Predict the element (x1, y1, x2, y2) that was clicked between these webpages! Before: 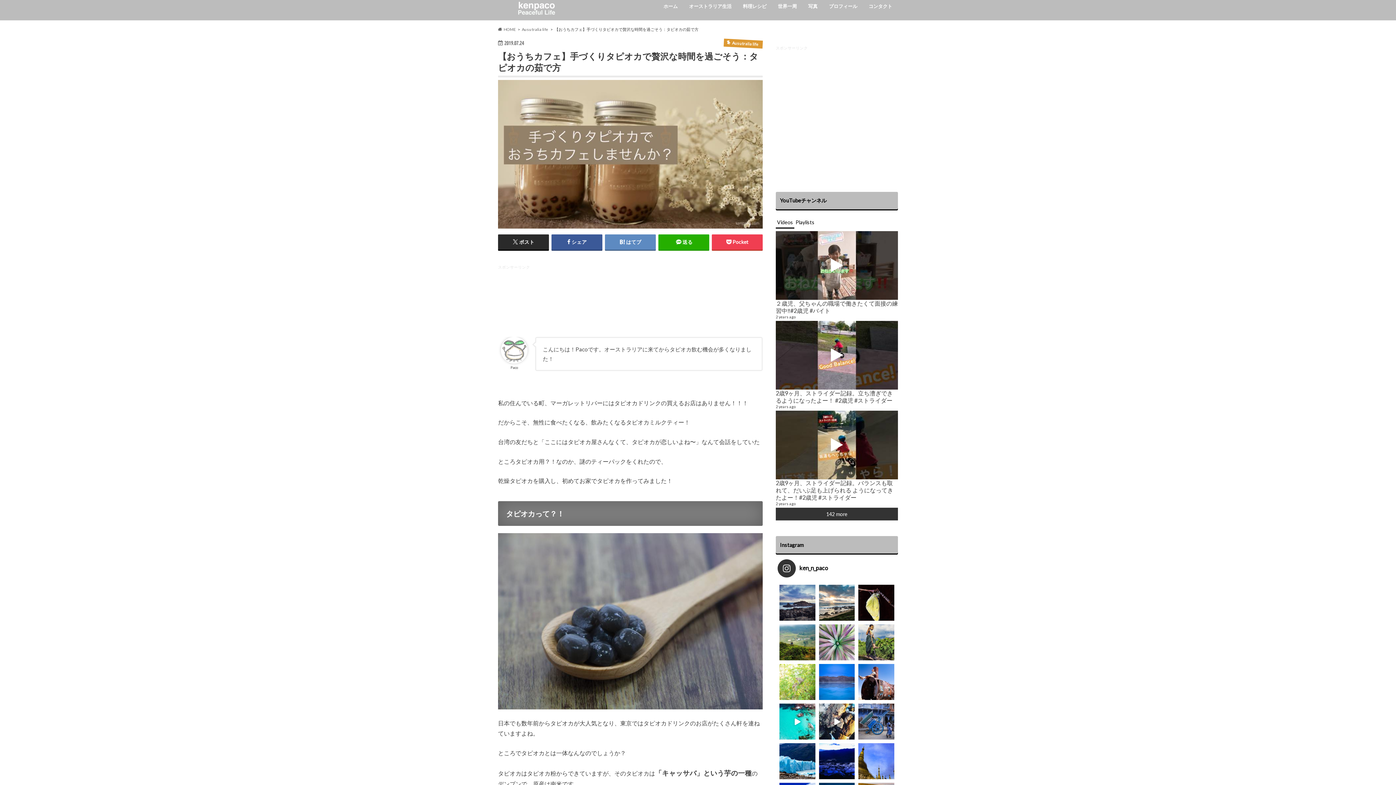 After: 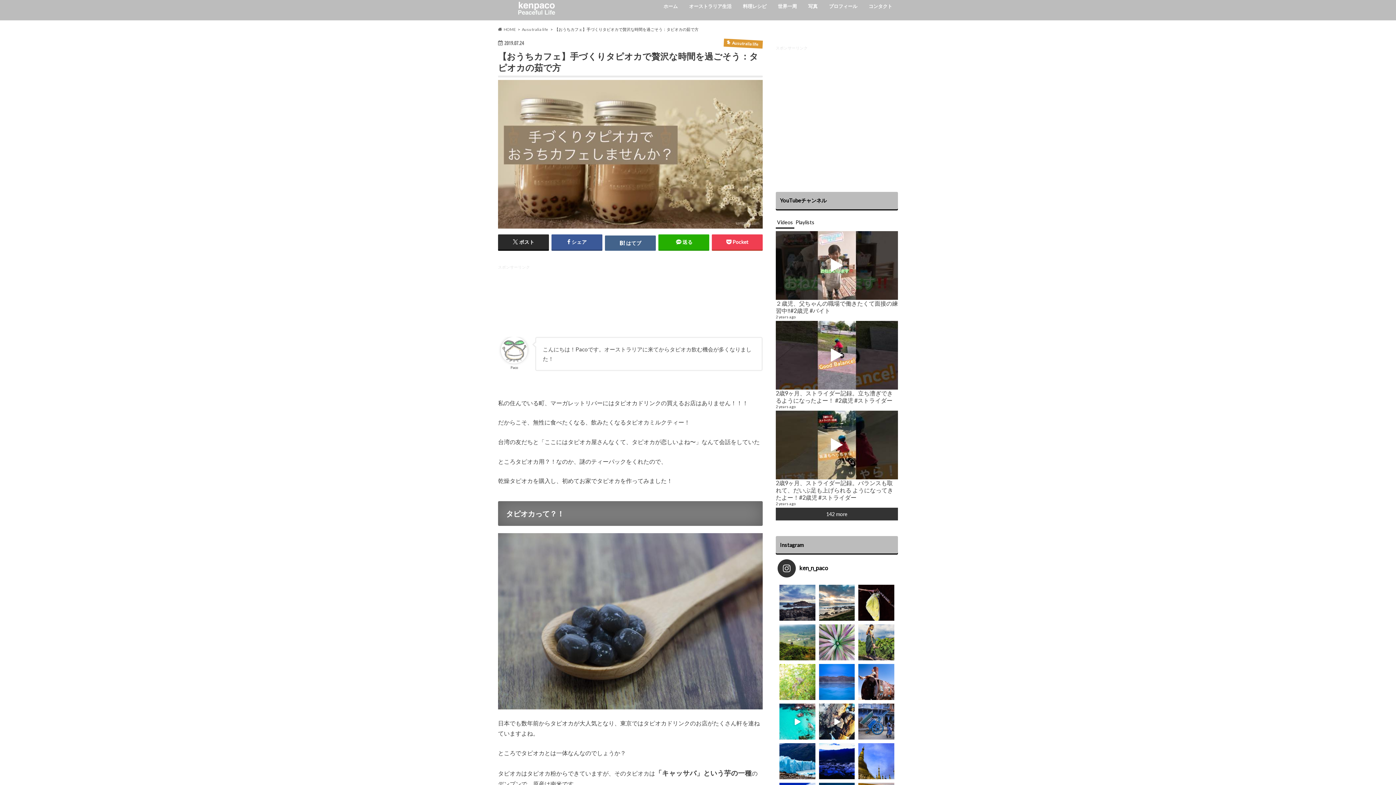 Action: bbox: (605, 234, 655, 249) label: はてブ